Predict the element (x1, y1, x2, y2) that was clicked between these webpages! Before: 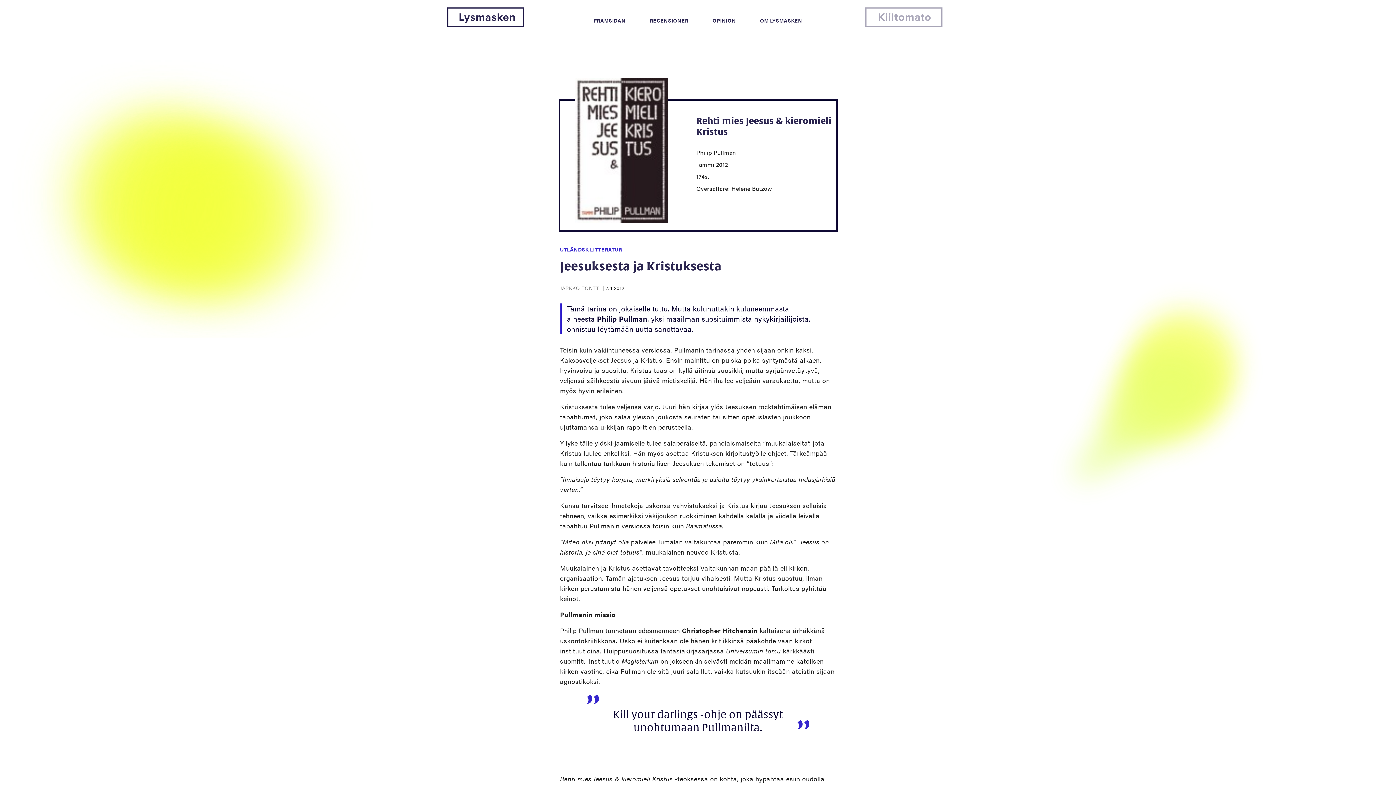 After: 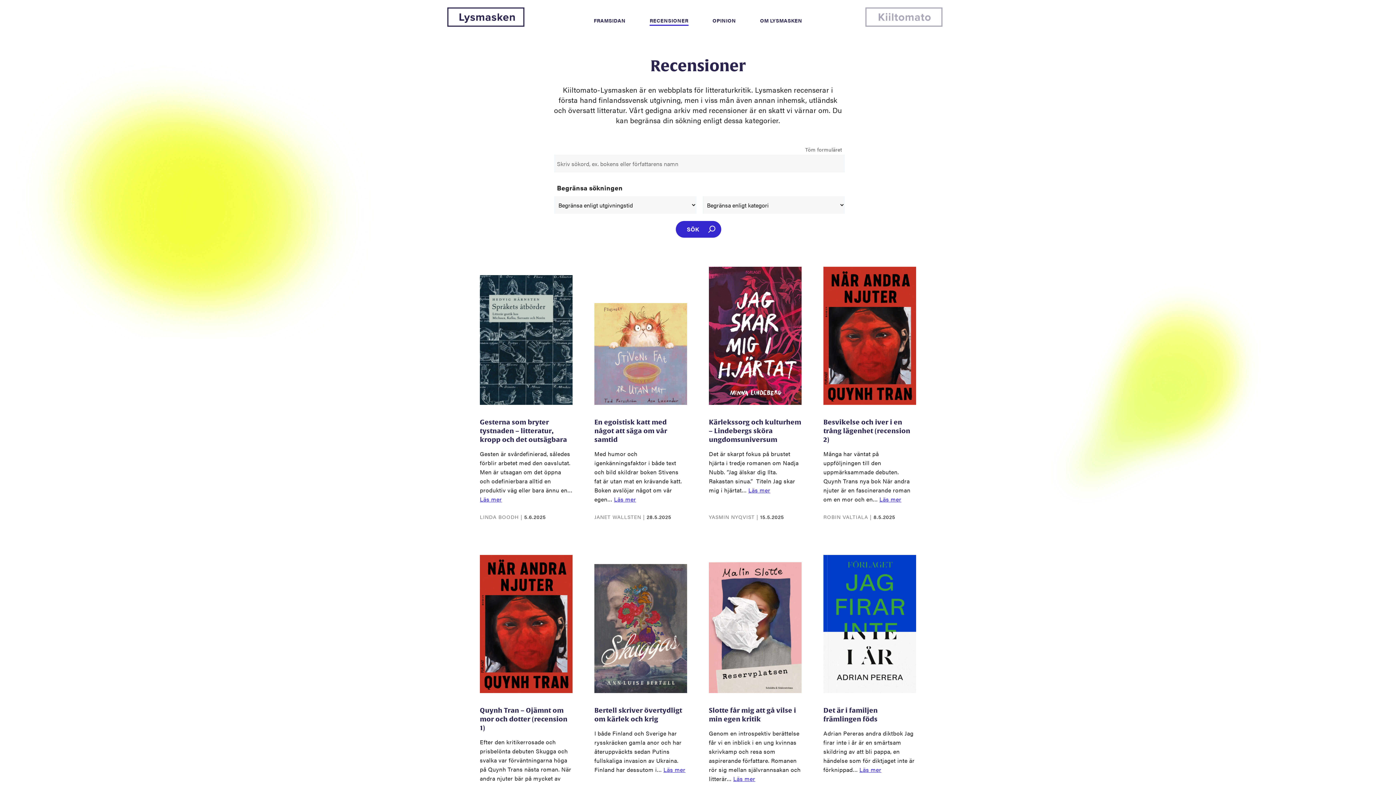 Action: label: RECENSIONER bbox: (649, 16, 688, 24)